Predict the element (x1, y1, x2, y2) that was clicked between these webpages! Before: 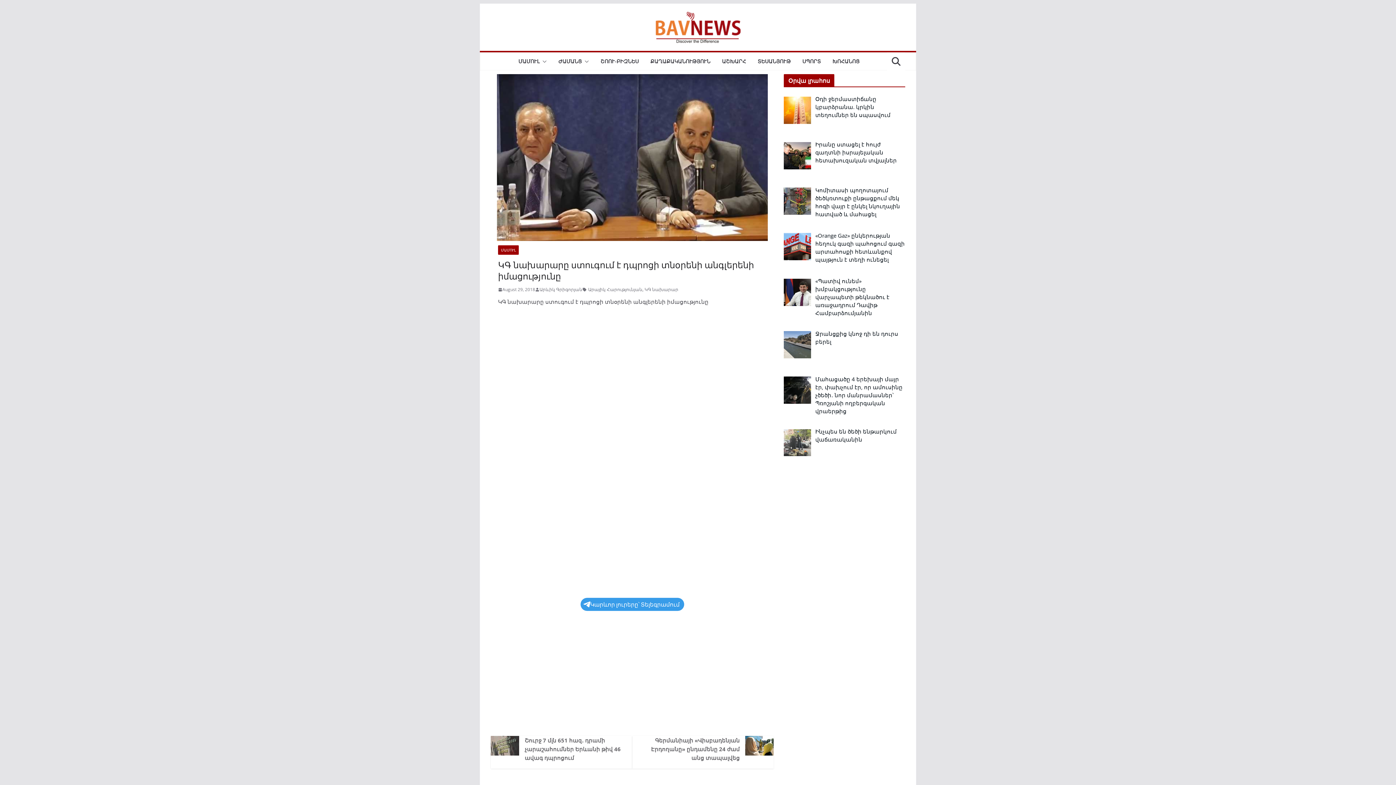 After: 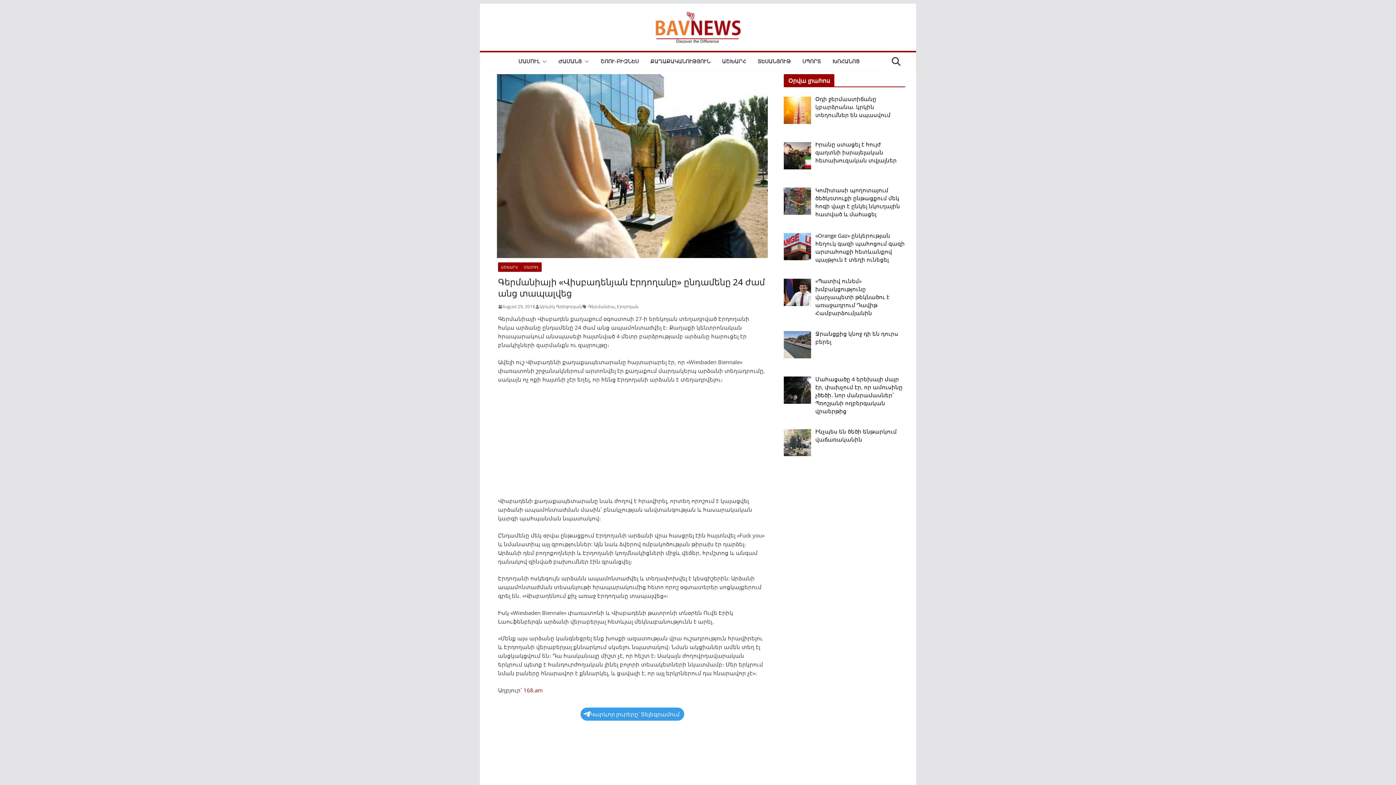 Action: label: Գերմանիայի «Վիսբադենյան Էրդողանը» ընդամենը 24 ժամ անց տապալվեց bbox: (639, 736, 745, 762)